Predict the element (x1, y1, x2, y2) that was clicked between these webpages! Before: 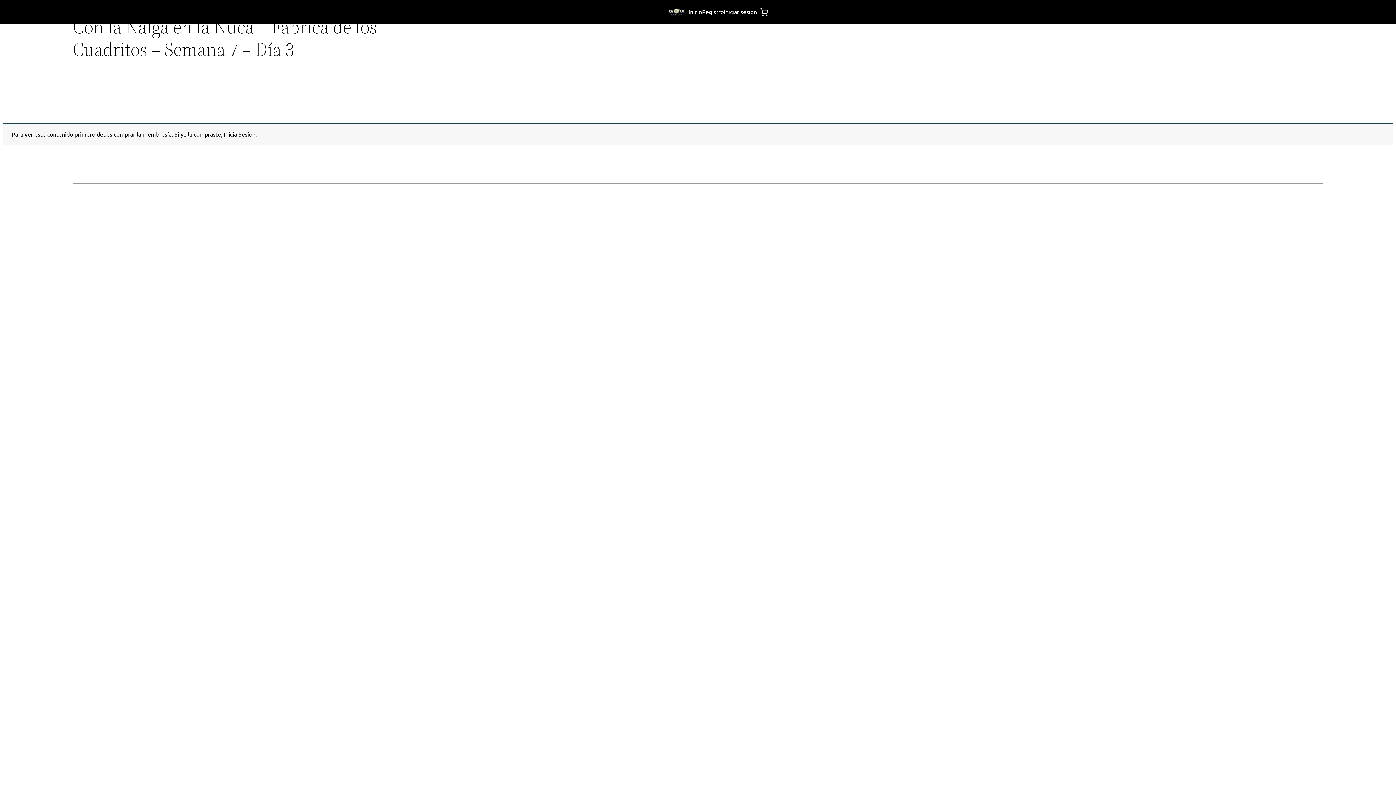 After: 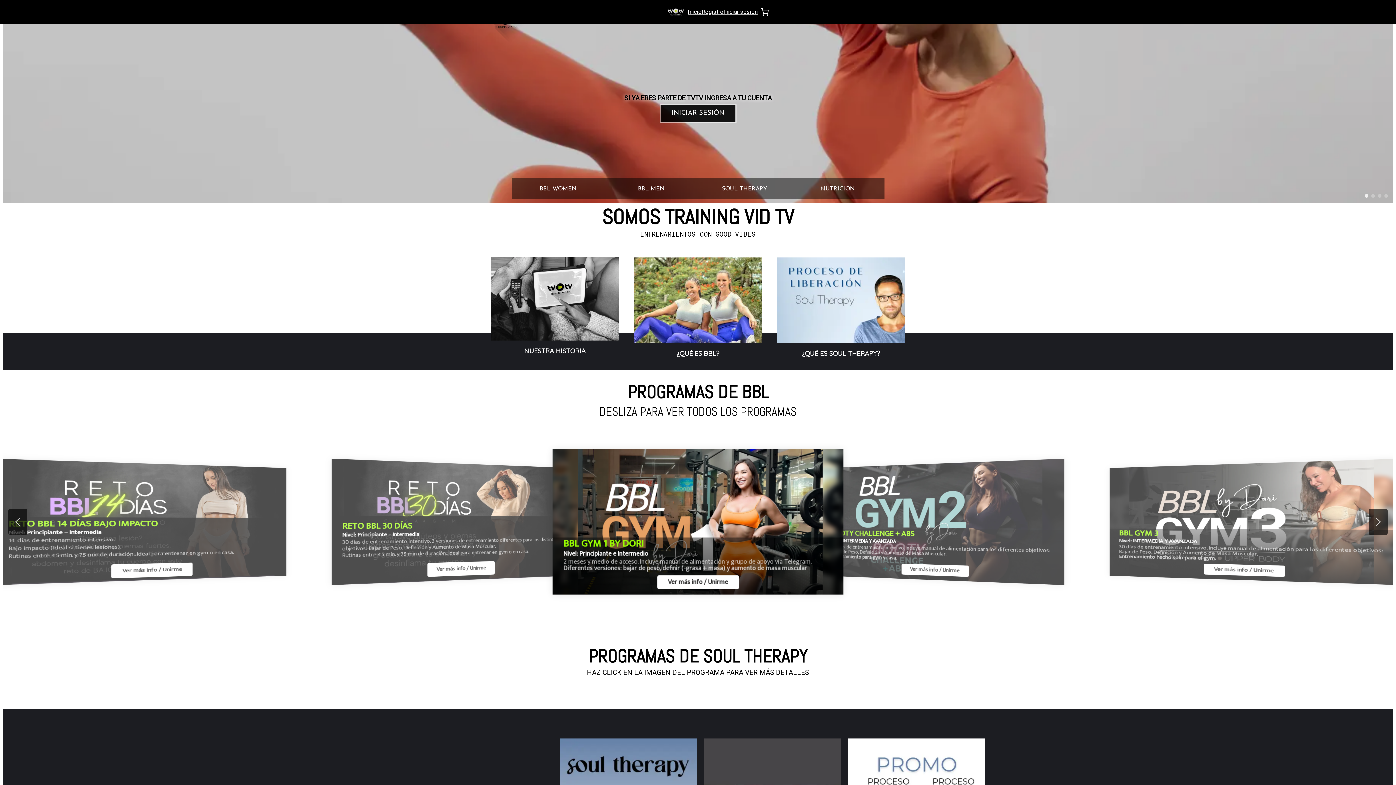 Action: bbox: (688, 7, 702, 16) label: Inicio